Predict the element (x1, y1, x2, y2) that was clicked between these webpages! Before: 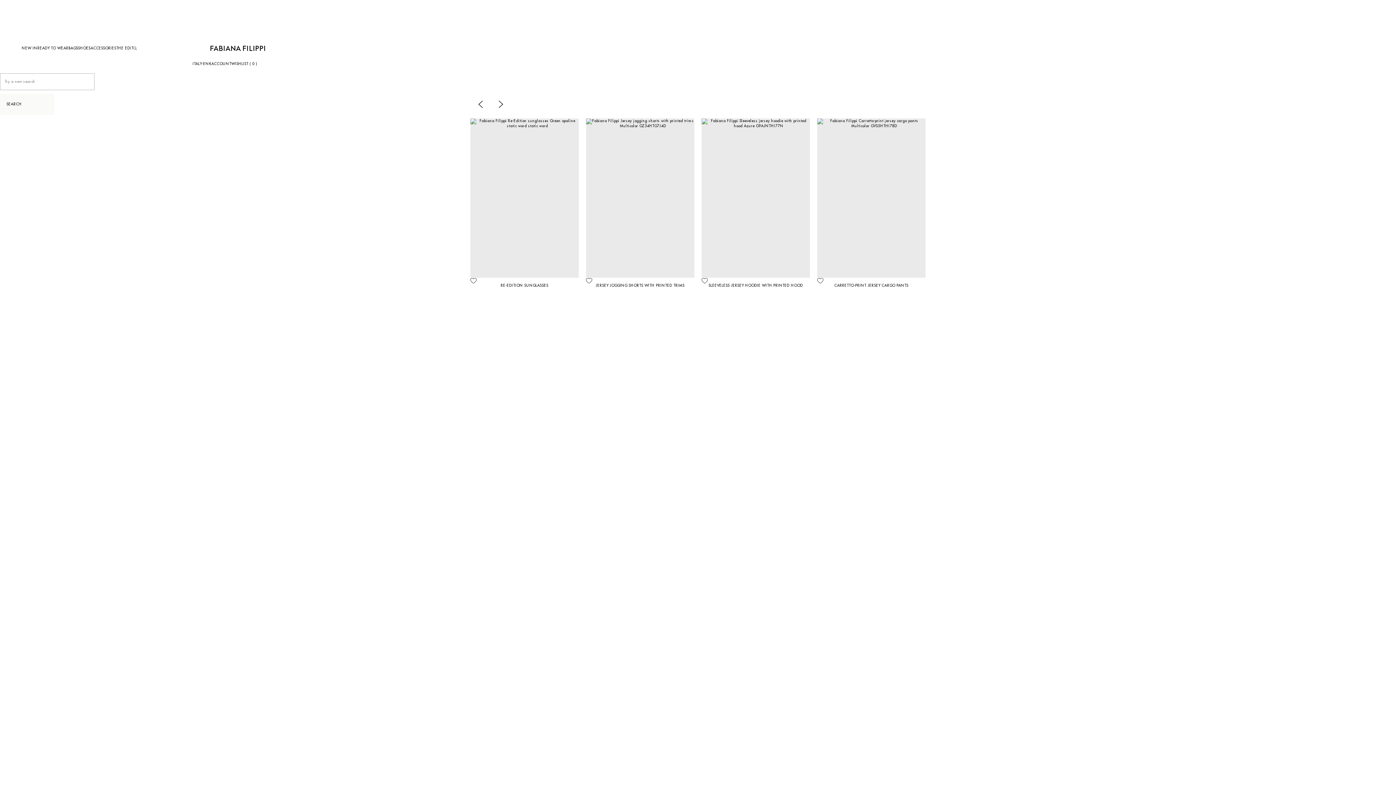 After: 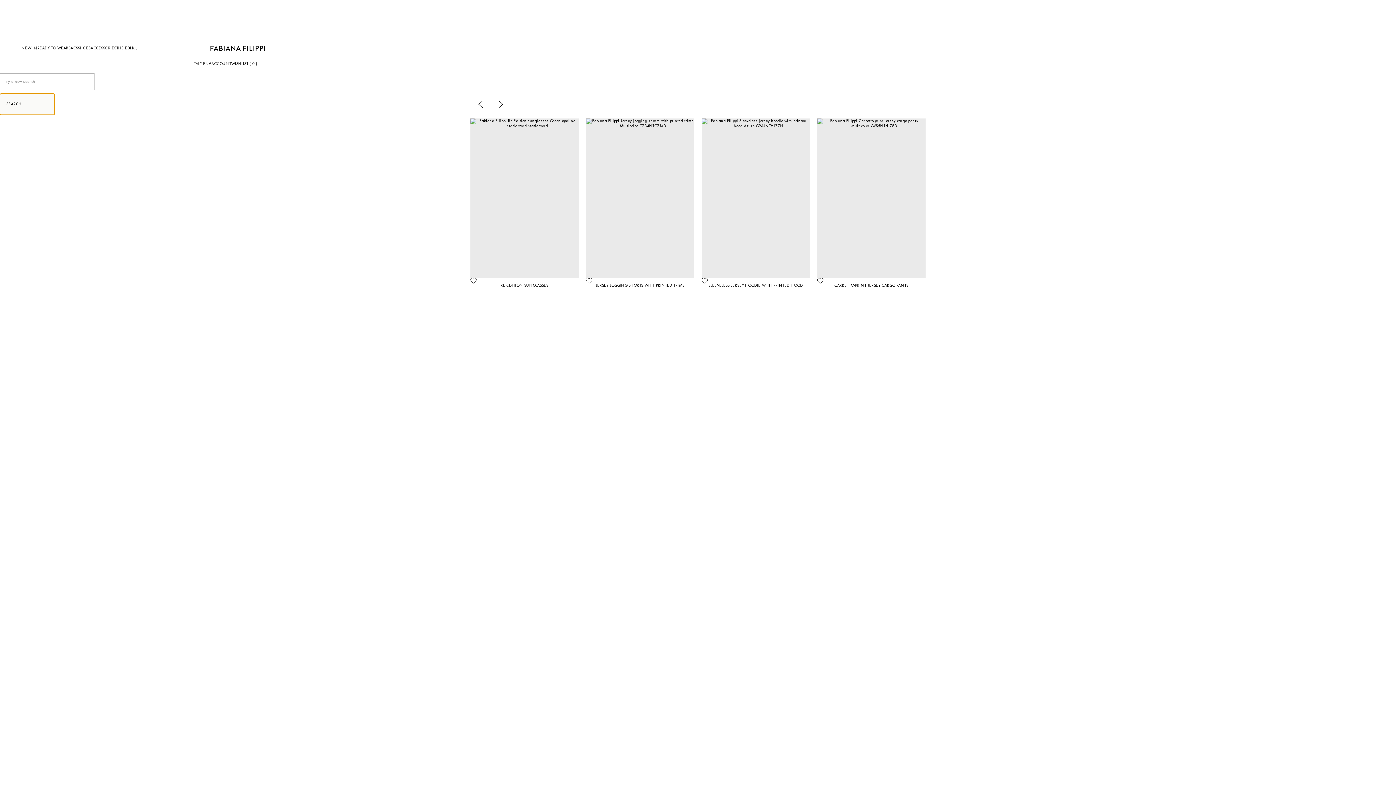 Action: bbox: (0, 93, 54, 114) label: SEARCH